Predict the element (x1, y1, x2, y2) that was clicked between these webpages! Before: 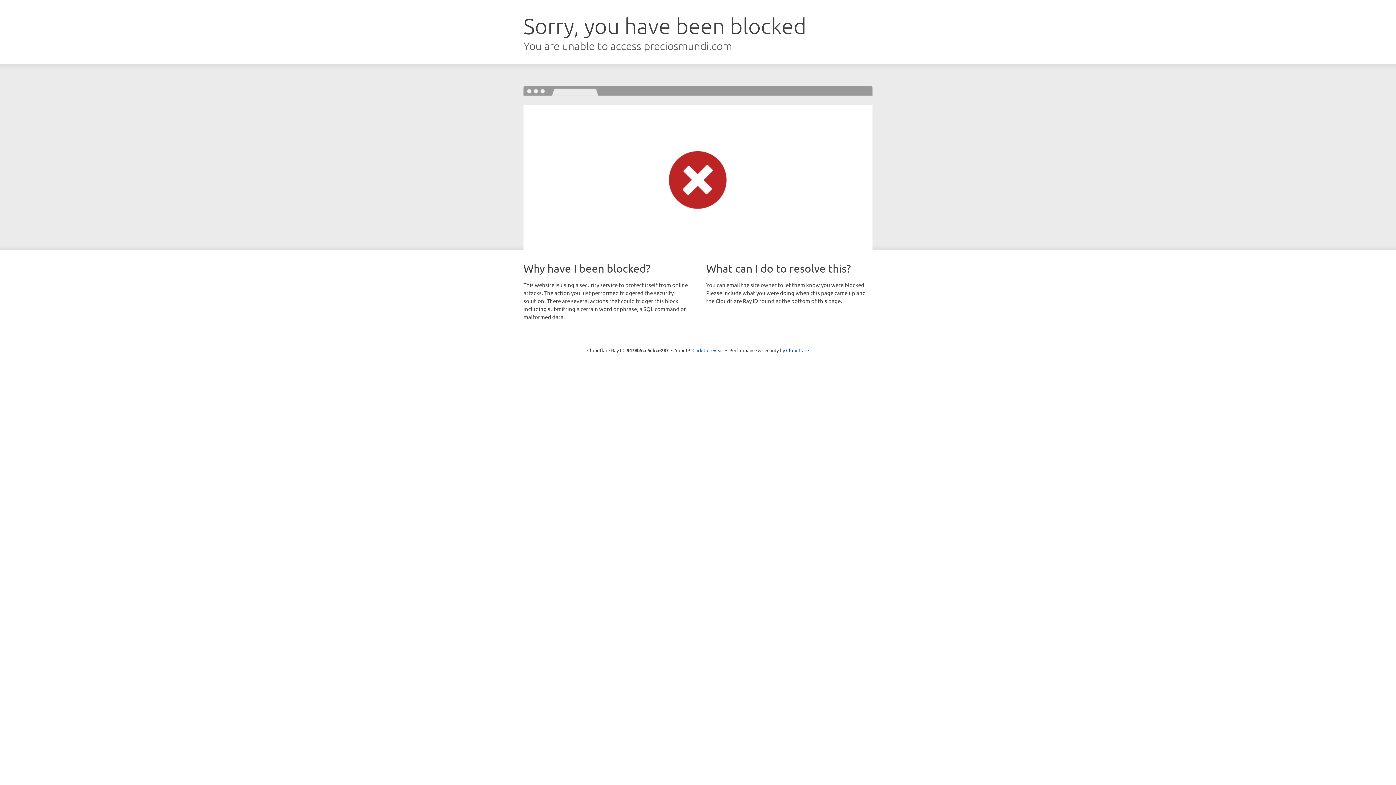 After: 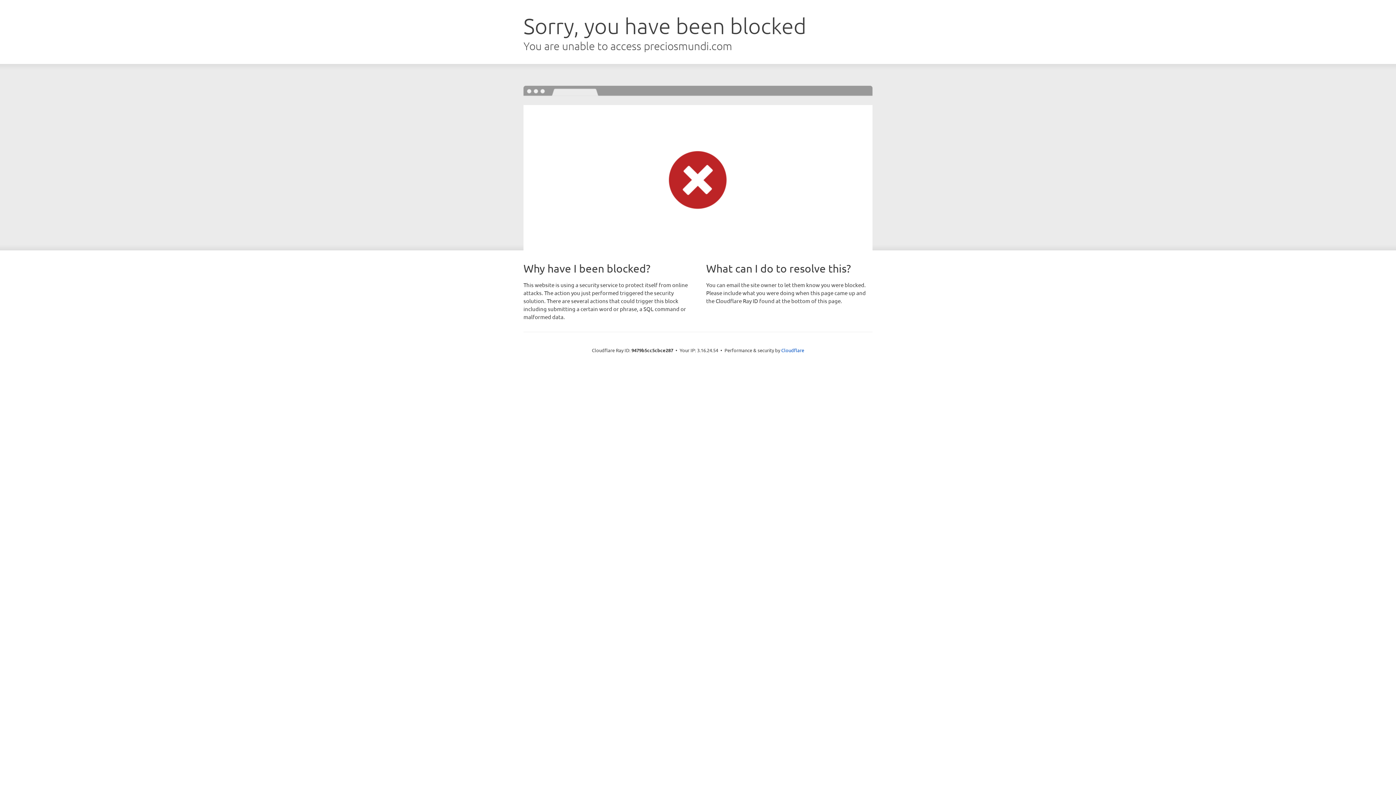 Action: bbox: (692, 346, 723, 353) label: Click to reveal